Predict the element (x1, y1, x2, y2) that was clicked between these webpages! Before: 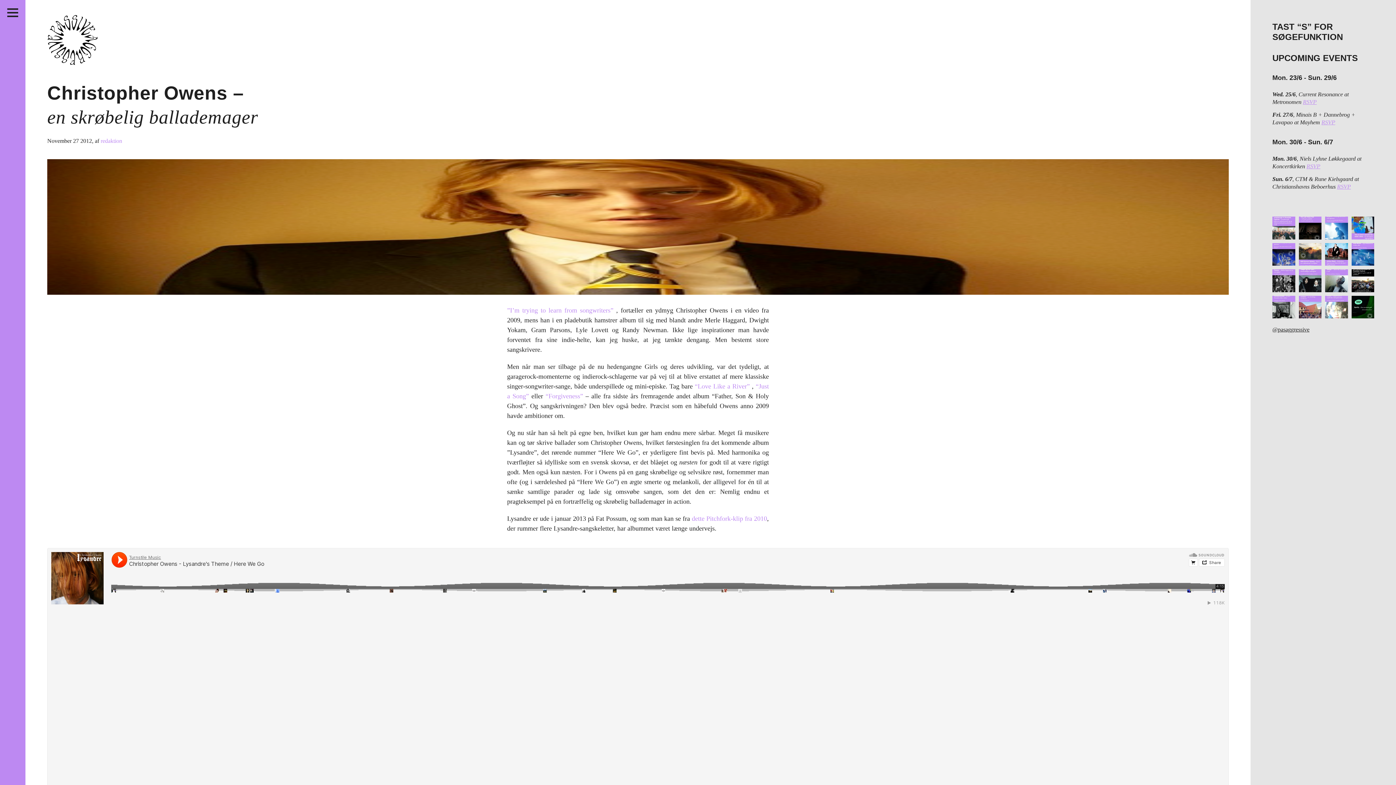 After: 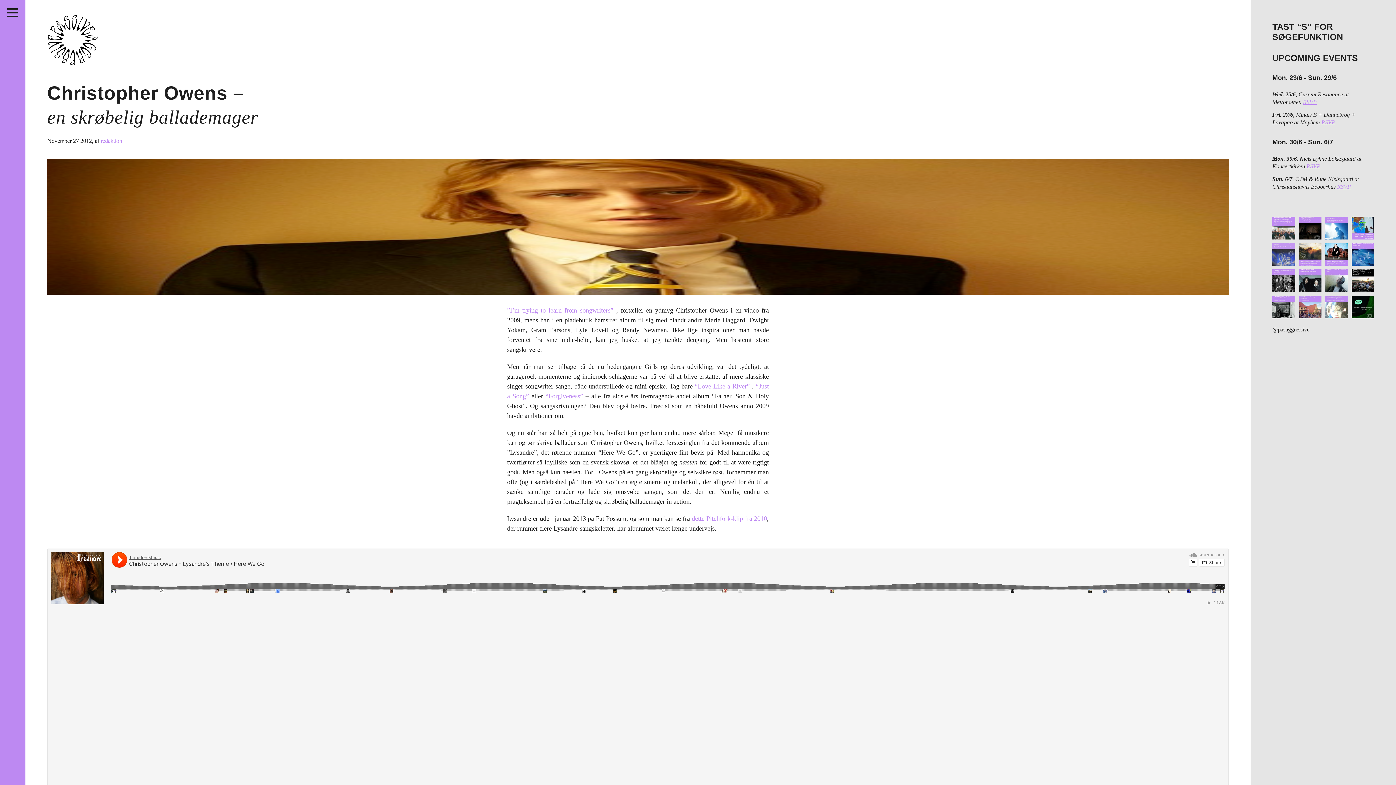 Action: bbox: (1272, 243, 1295, 265) label: “I en krydsvej mellem græsk mytologi og digital